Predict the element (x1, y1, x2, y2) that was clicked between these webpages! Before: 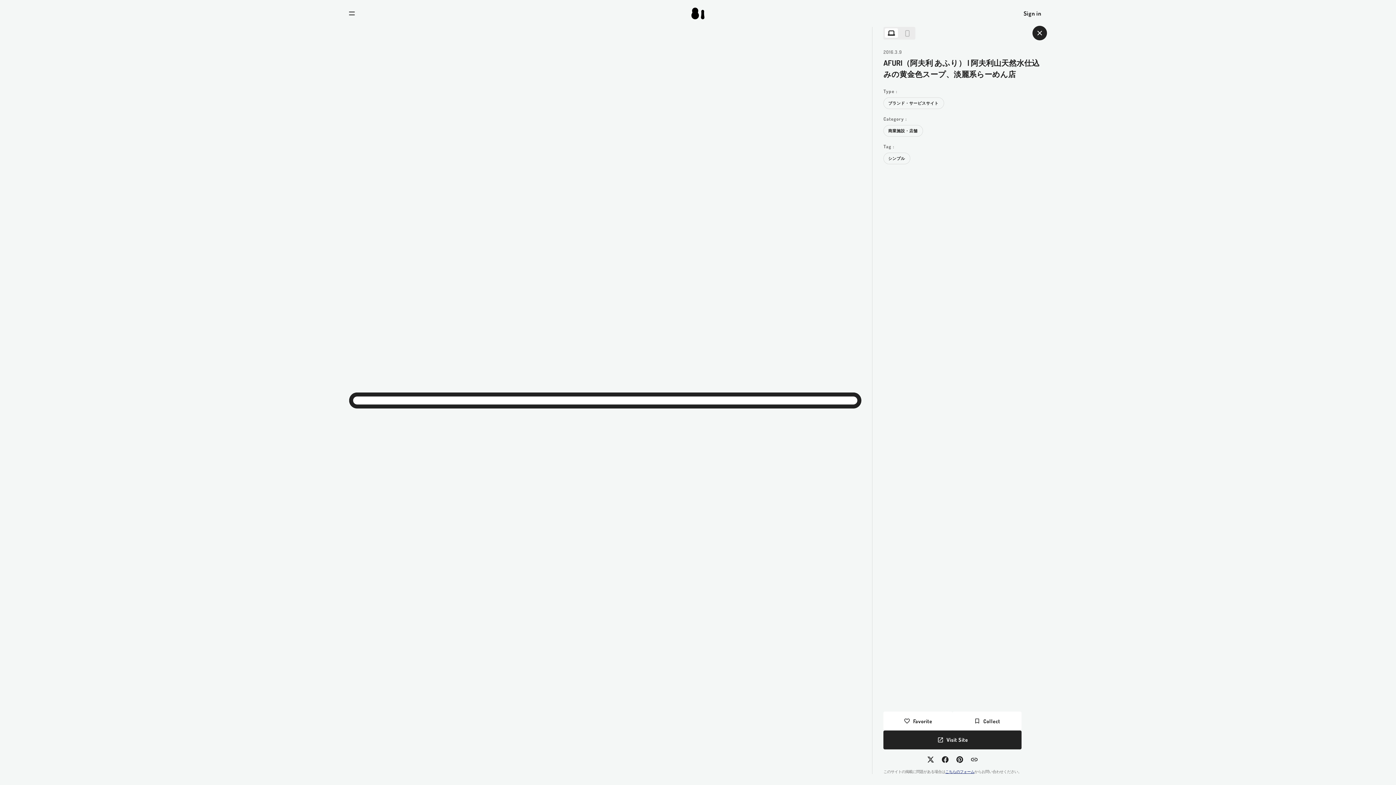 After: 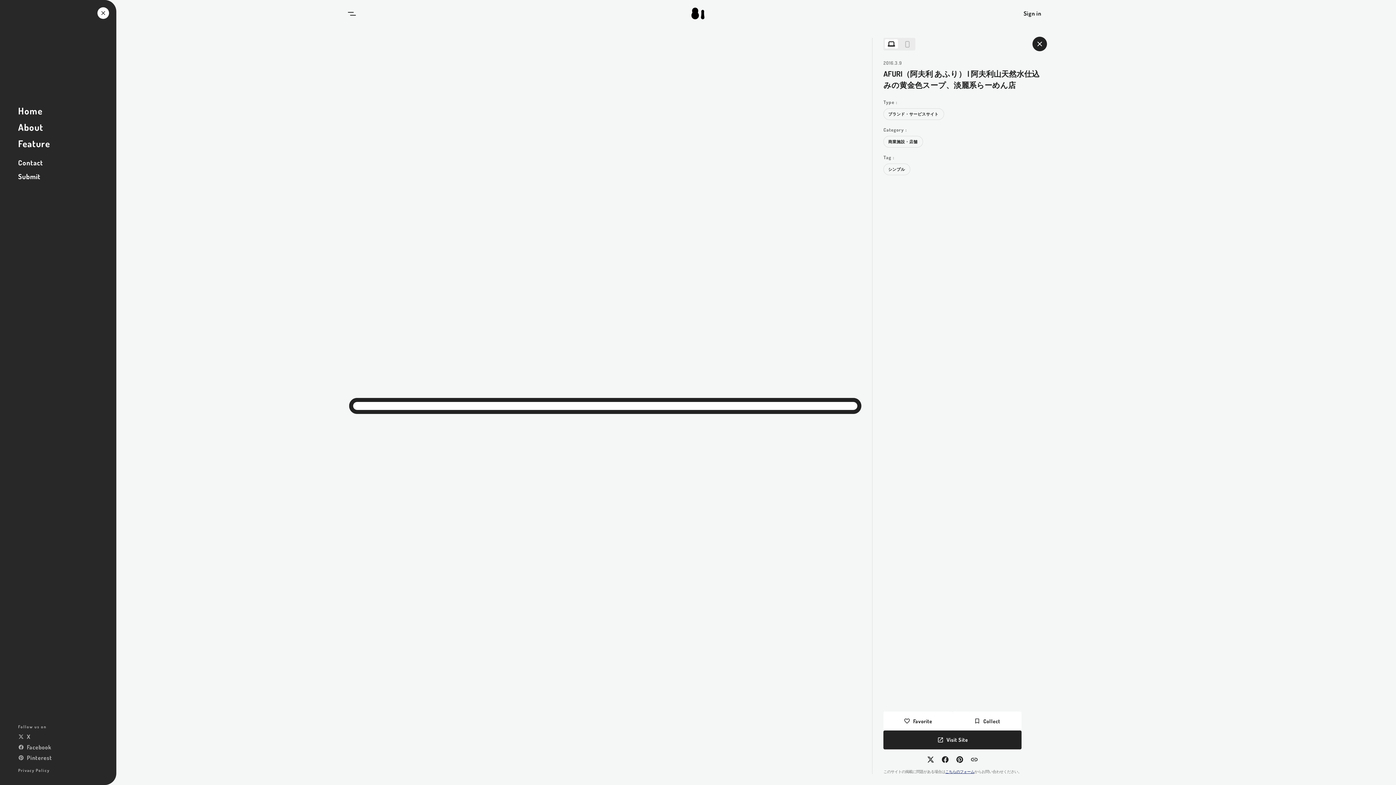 Action: bbox: (349, 0, 354, 26) label: Open Navigation